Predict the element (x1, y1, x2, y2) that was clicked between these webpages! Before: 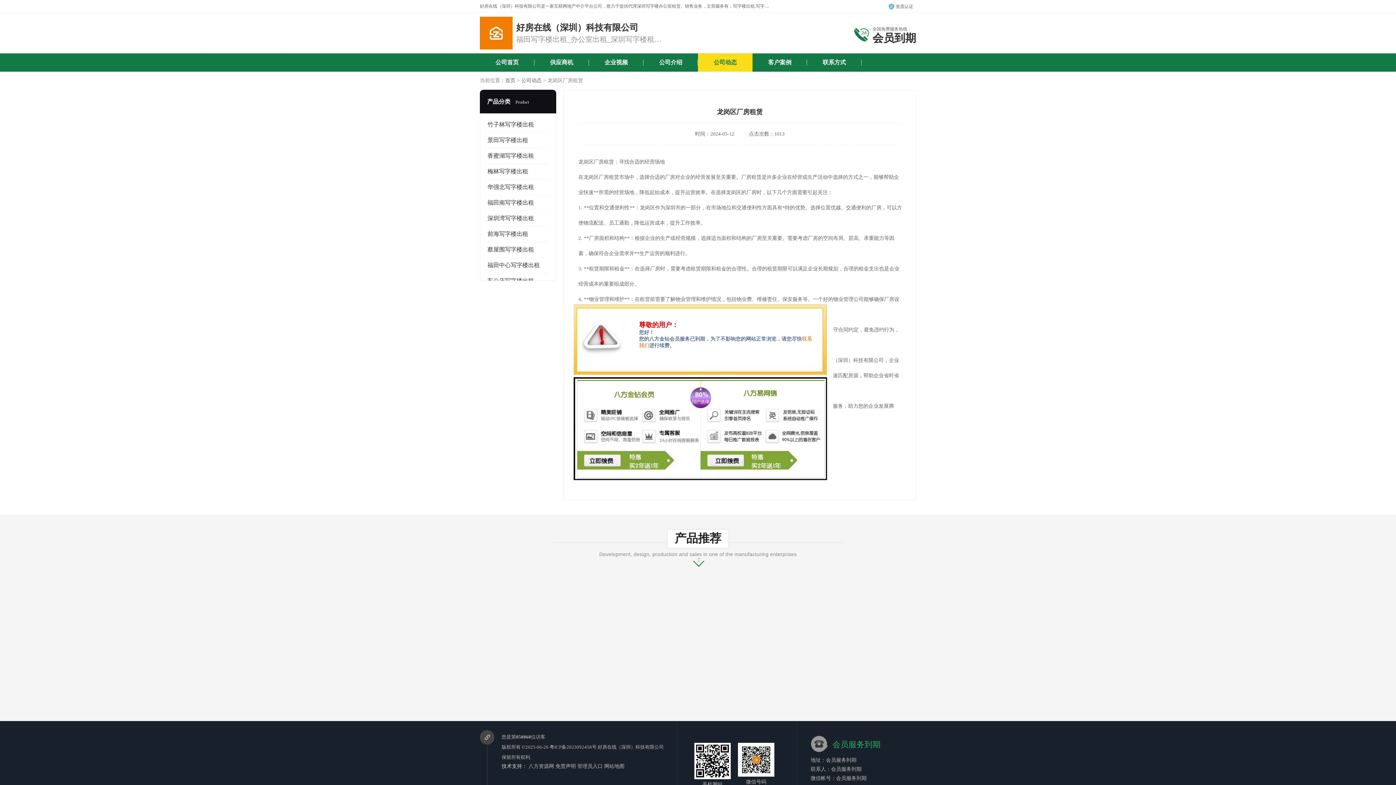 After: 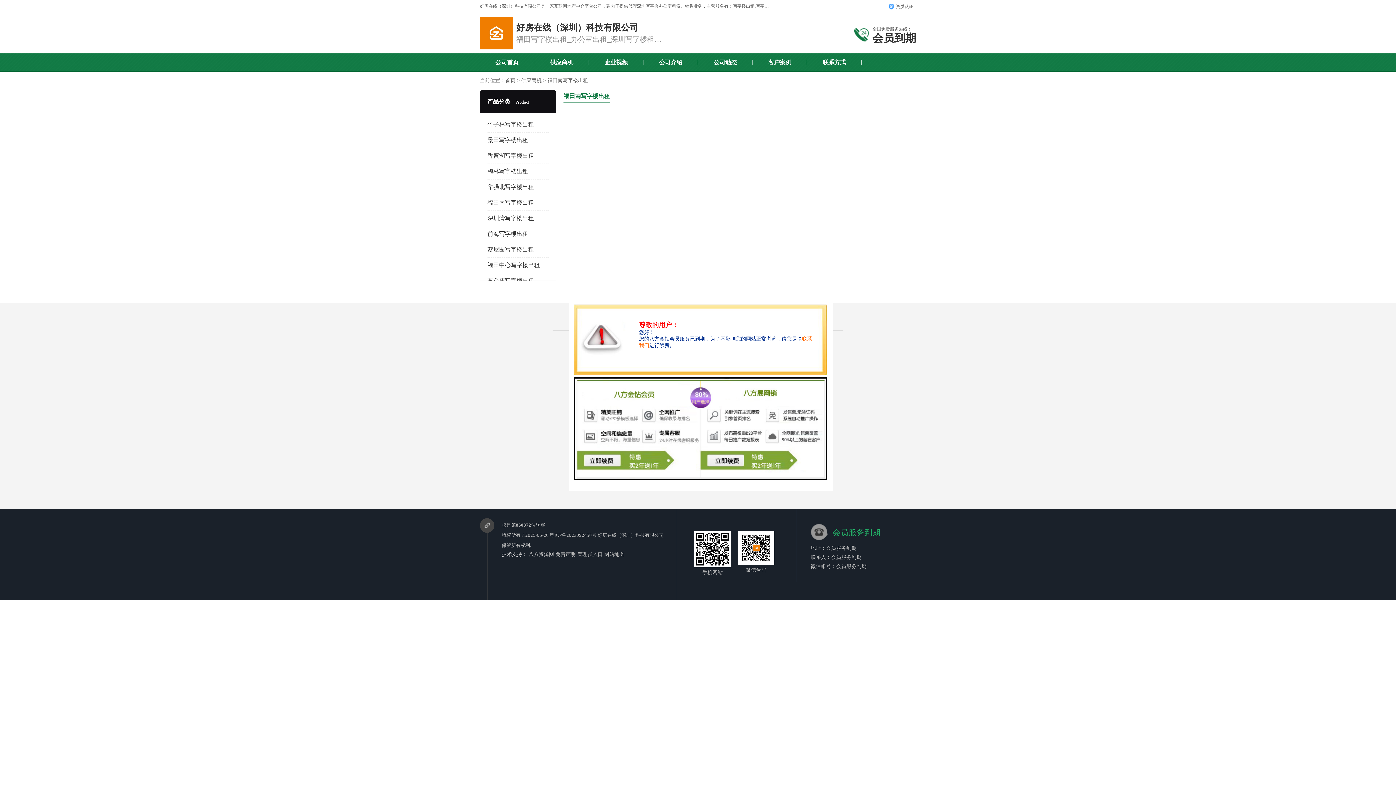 Action: bbox: (487, 199, 534, 205) label: 福田南写字楼出租